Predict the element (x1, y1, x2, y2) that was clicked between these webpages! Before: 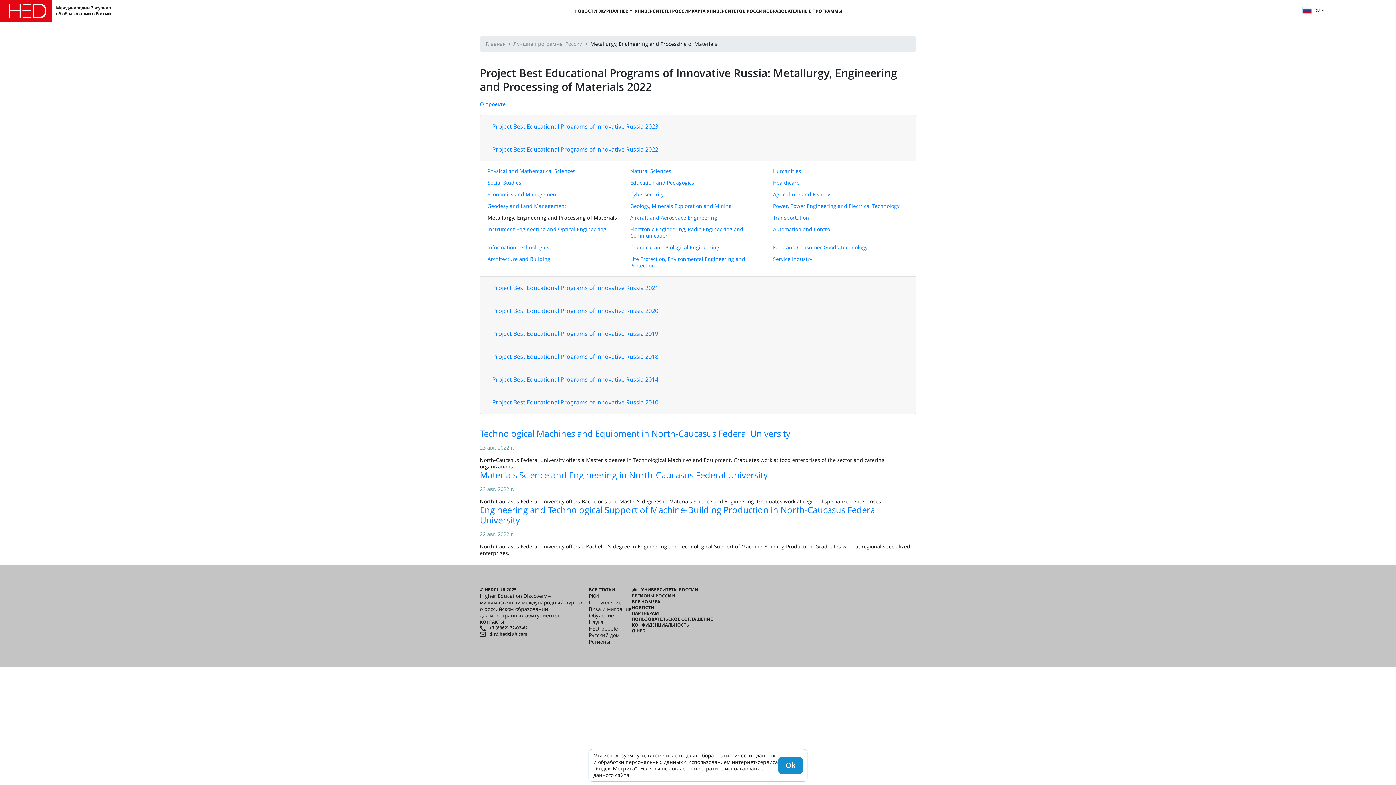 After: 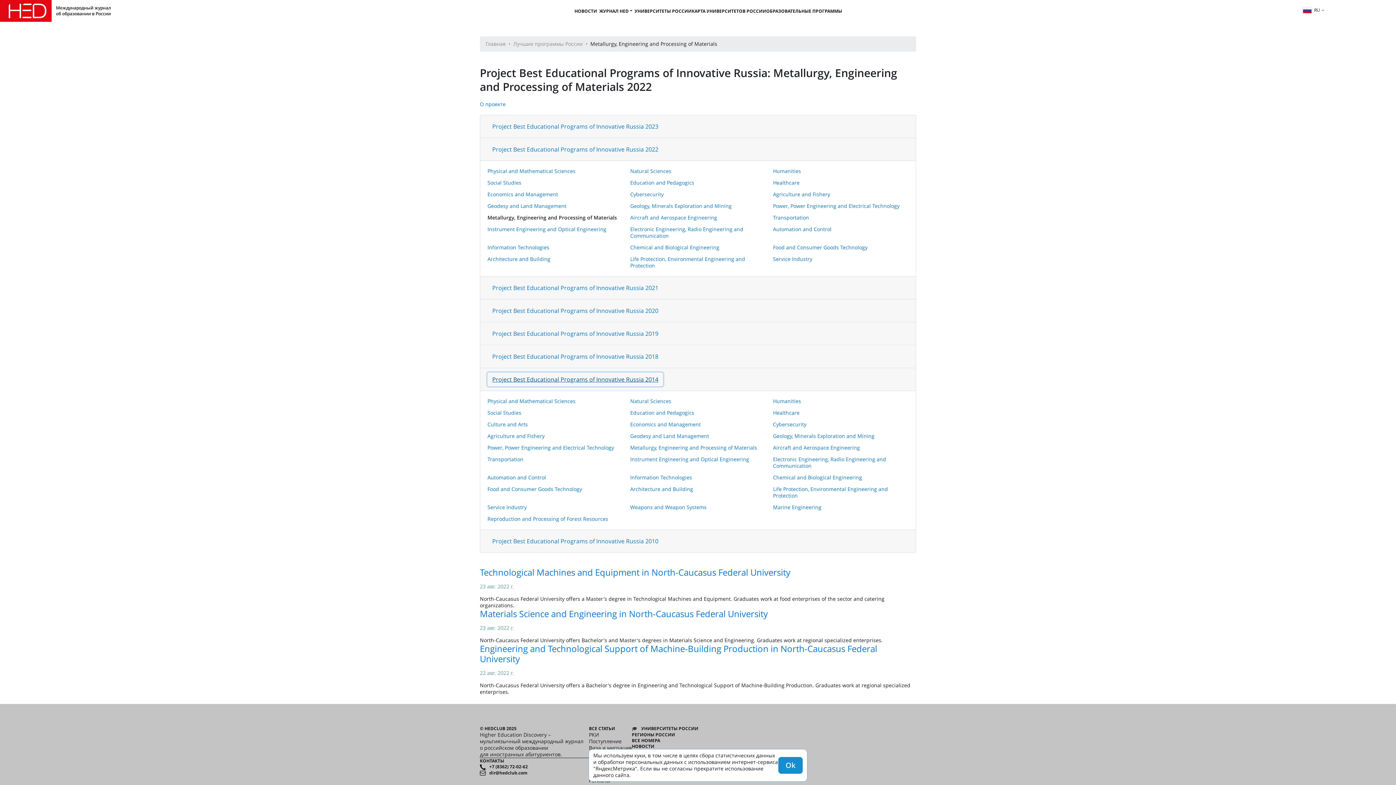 Action: label: Project Best Educational Programs of Innovative Russia 2014 bbox: (487, 372, 663, 386)